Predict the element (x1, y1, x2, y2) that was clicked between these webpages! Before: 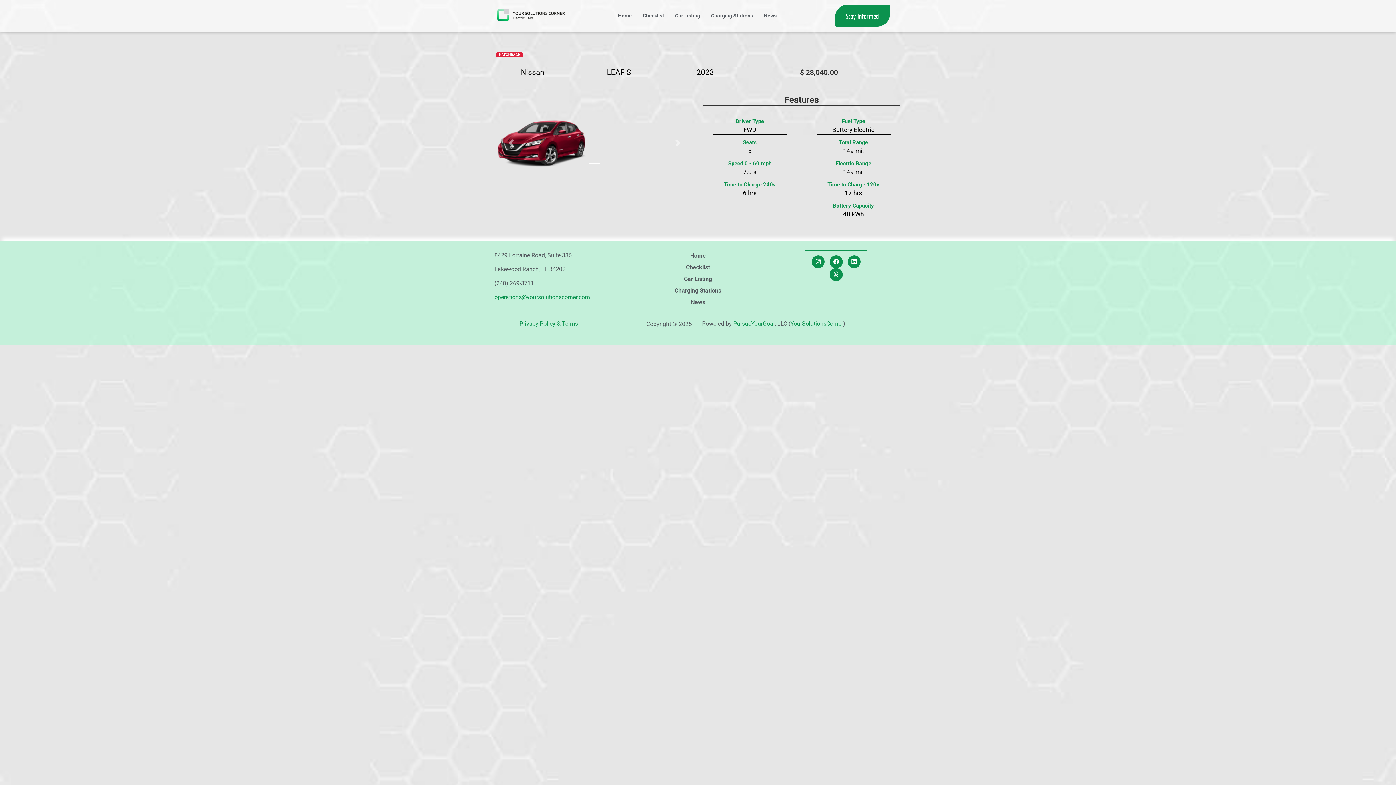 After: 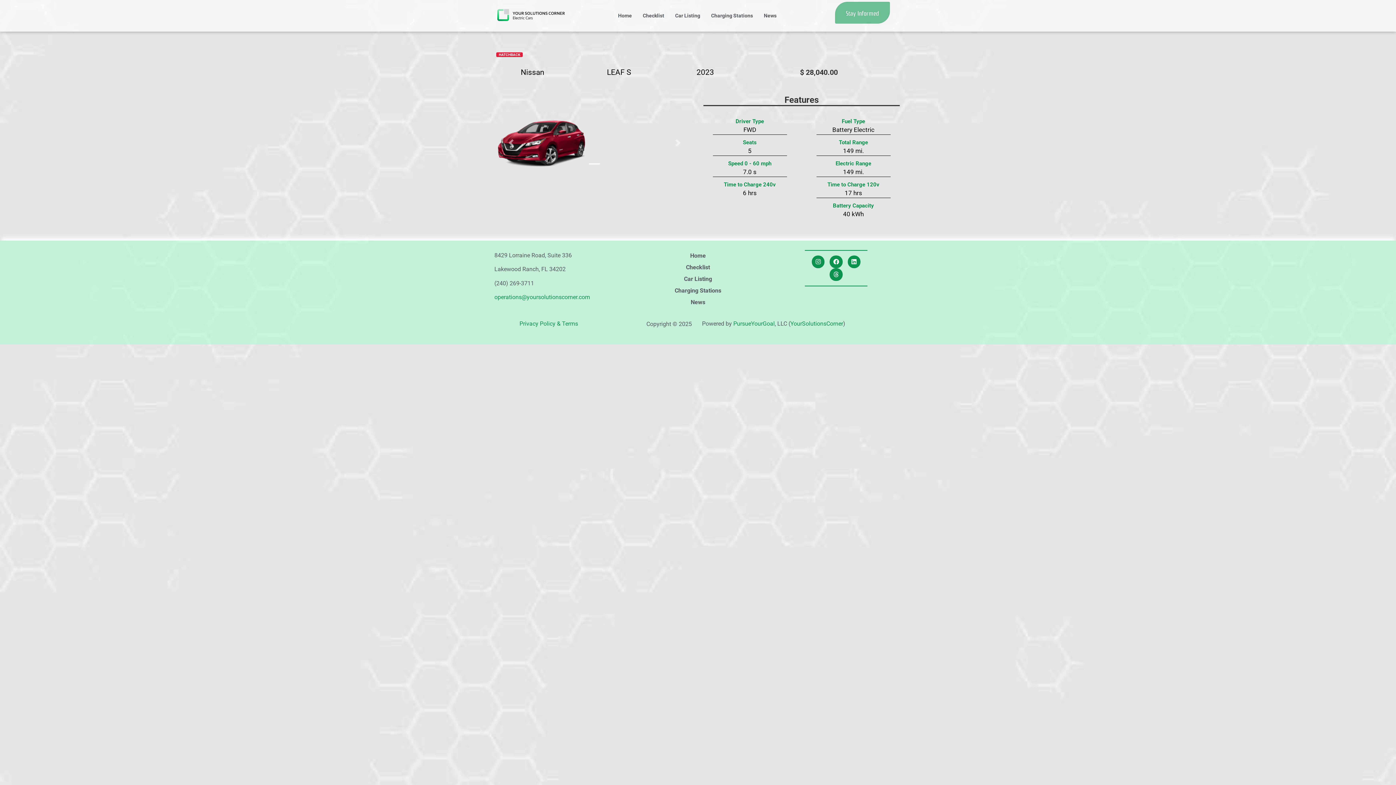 Action: label: Stay Informed bbox: (835, 4, 890, 26)